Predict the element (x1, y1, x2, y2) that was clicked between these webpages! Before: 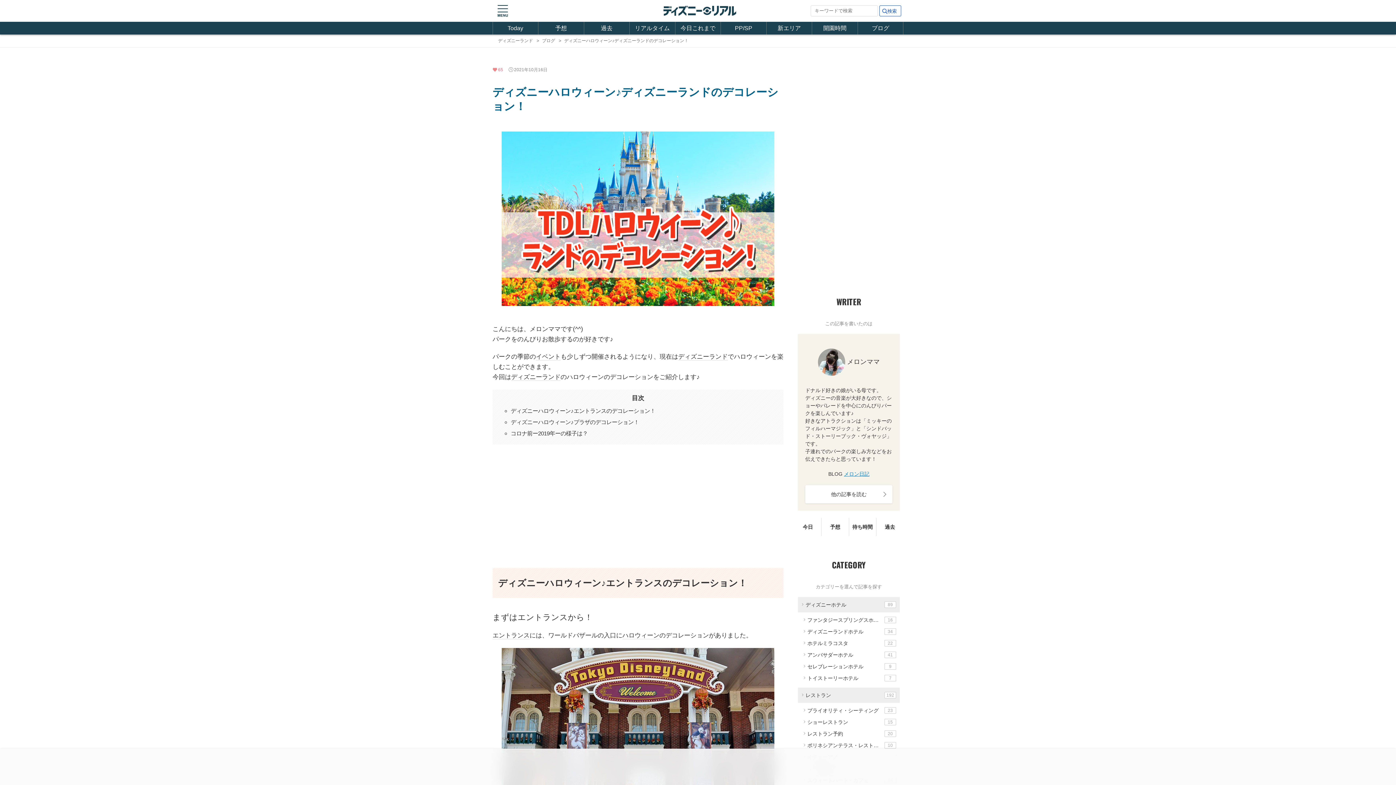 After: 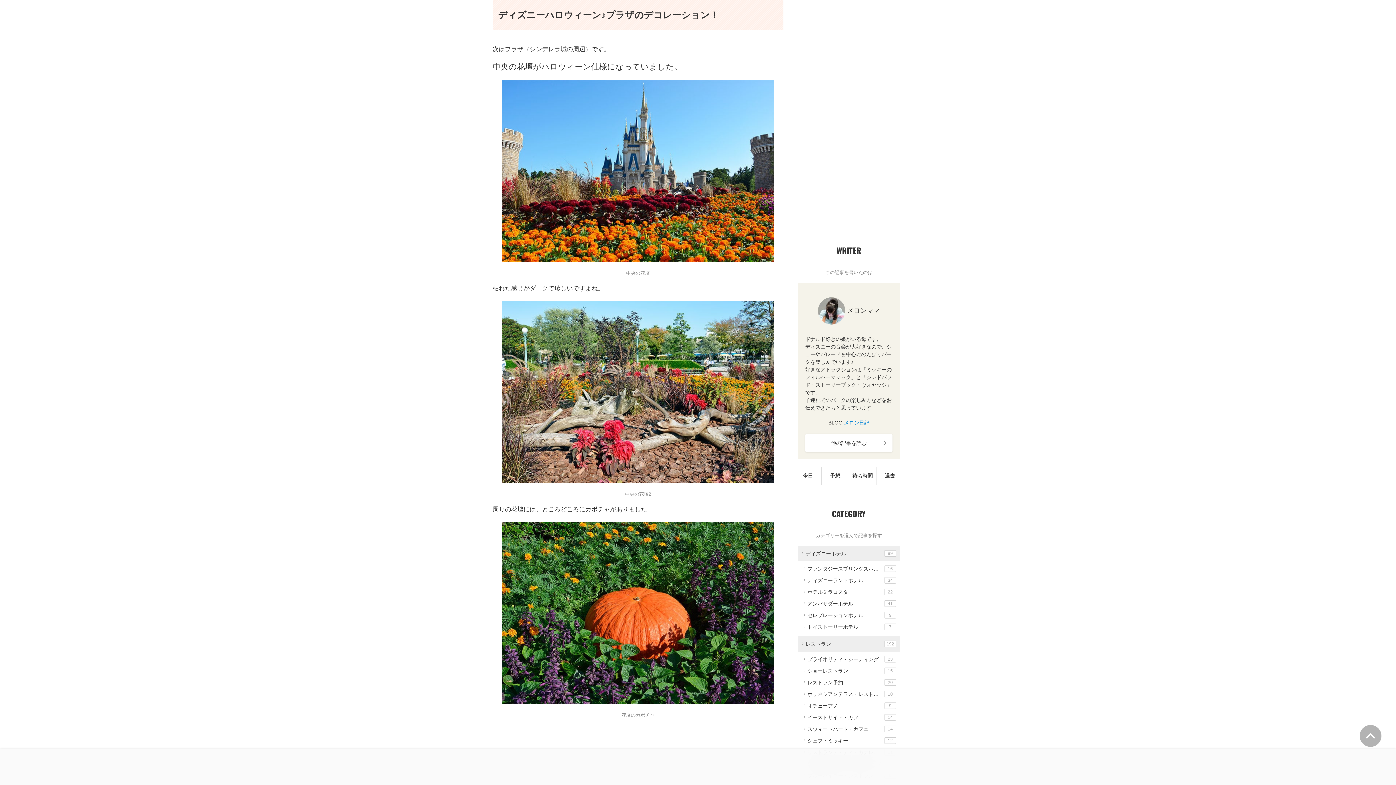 Action: bbox: (510, 419, 639, 425) label: ディズニーハロウィーン♪プラザのデコレーション！